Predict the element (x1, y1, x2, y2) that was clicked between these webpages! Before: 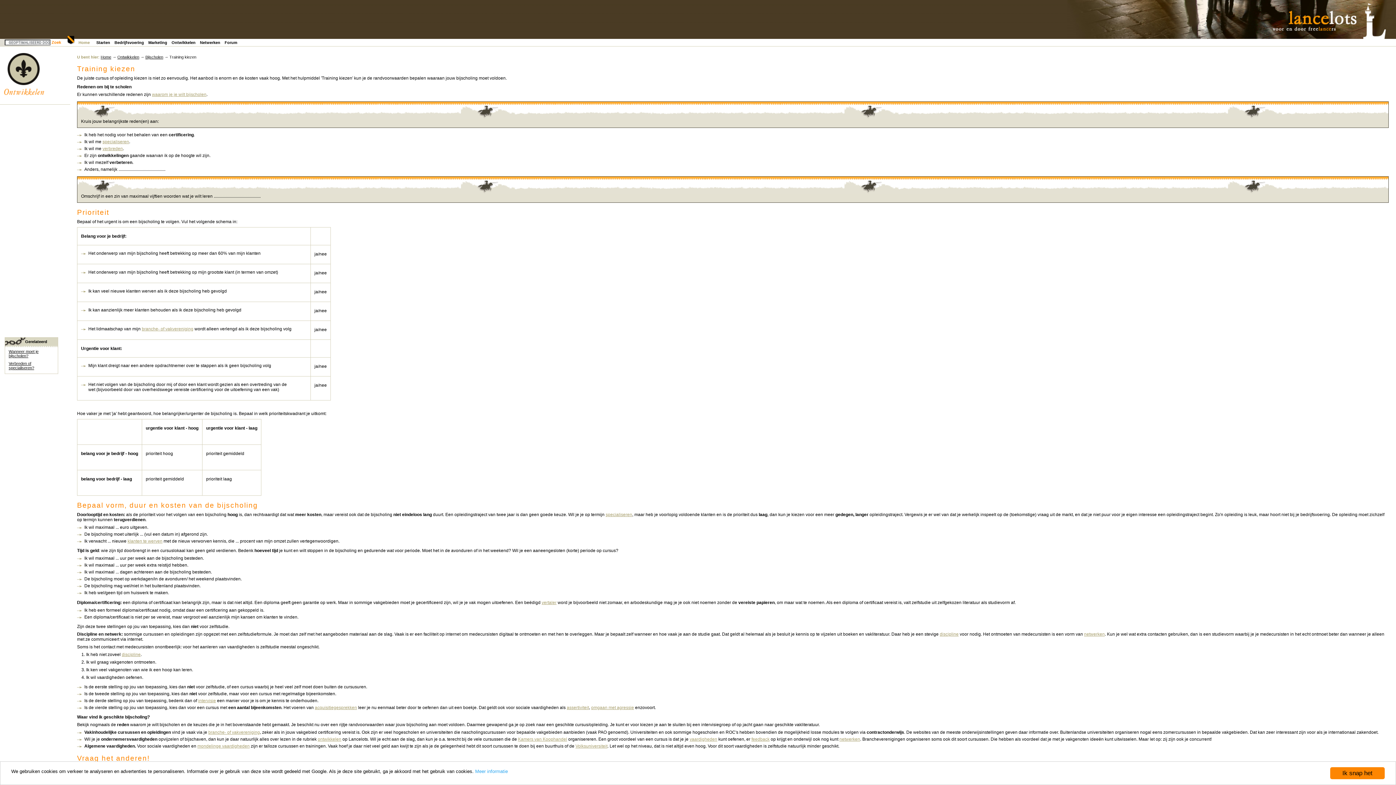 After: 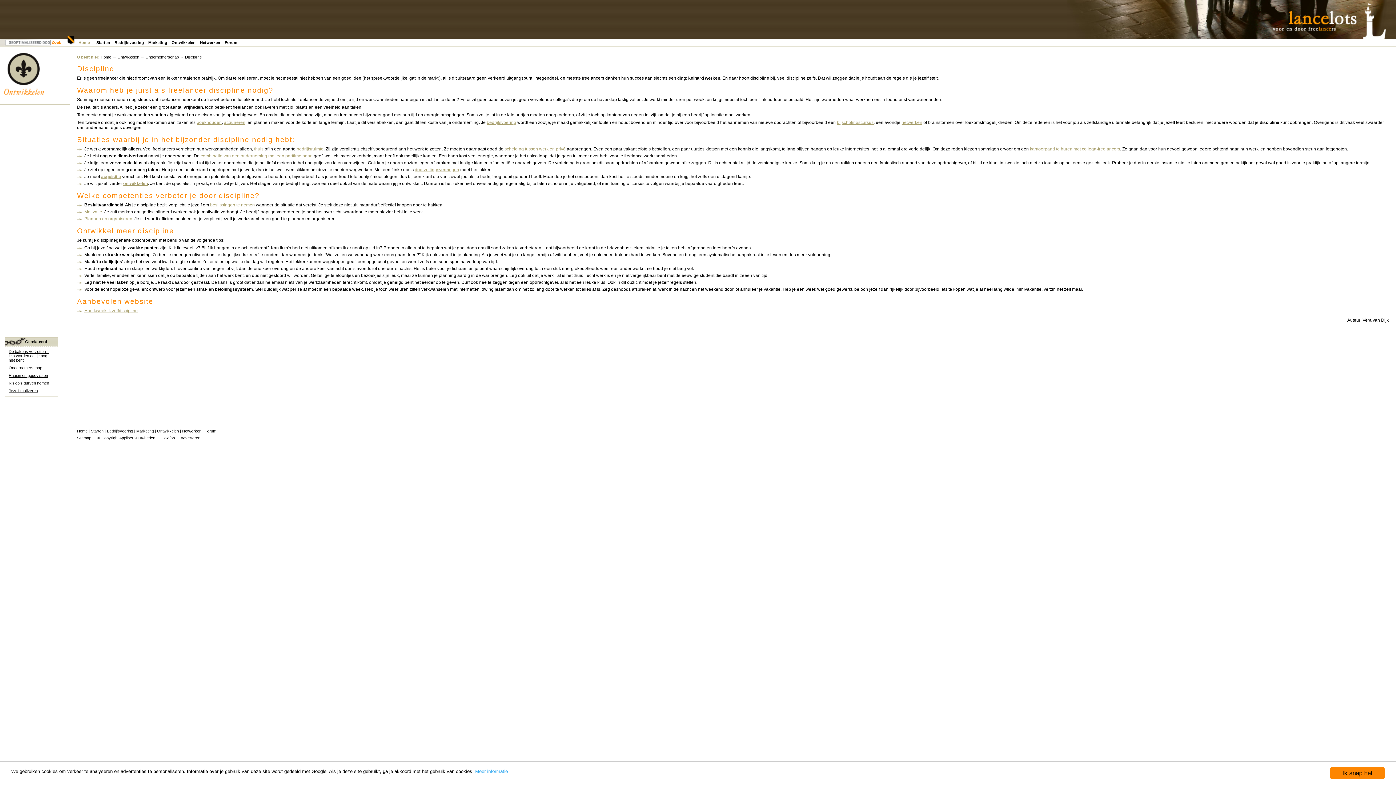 Action: label: discipline bbox: (940, 631, 958, 636)